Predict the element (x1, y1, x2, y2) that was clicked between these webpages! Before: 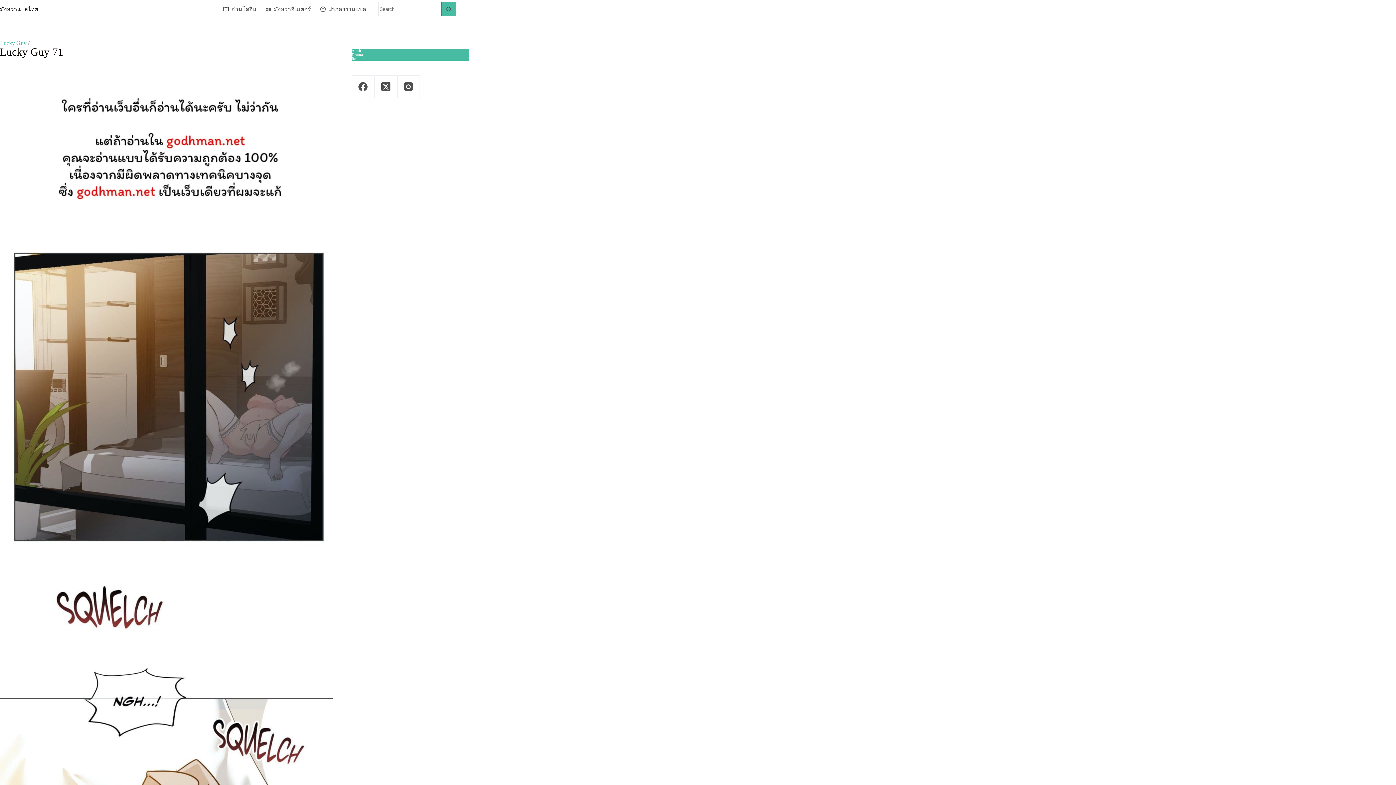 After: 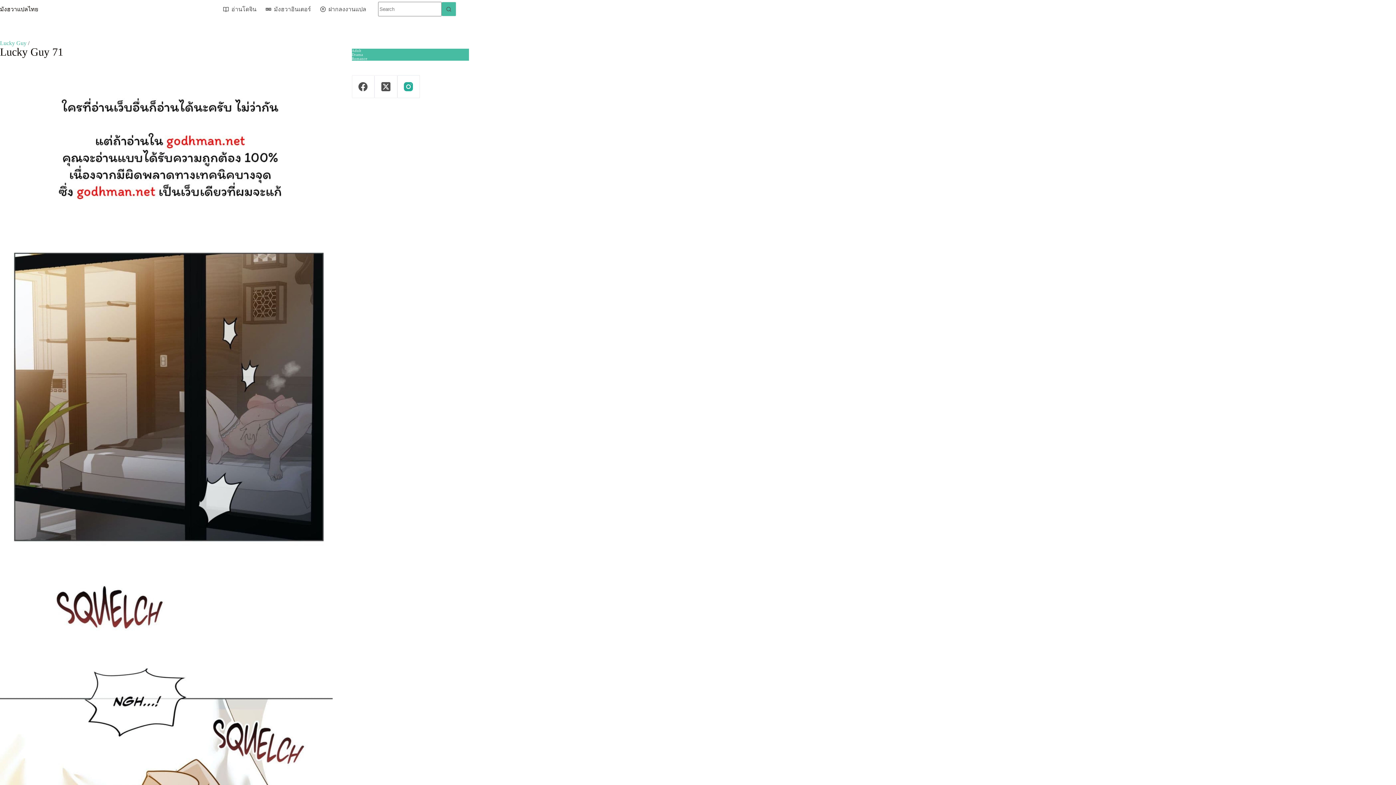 Action: label: Instagram bbox: (397, 75, 420, 98)